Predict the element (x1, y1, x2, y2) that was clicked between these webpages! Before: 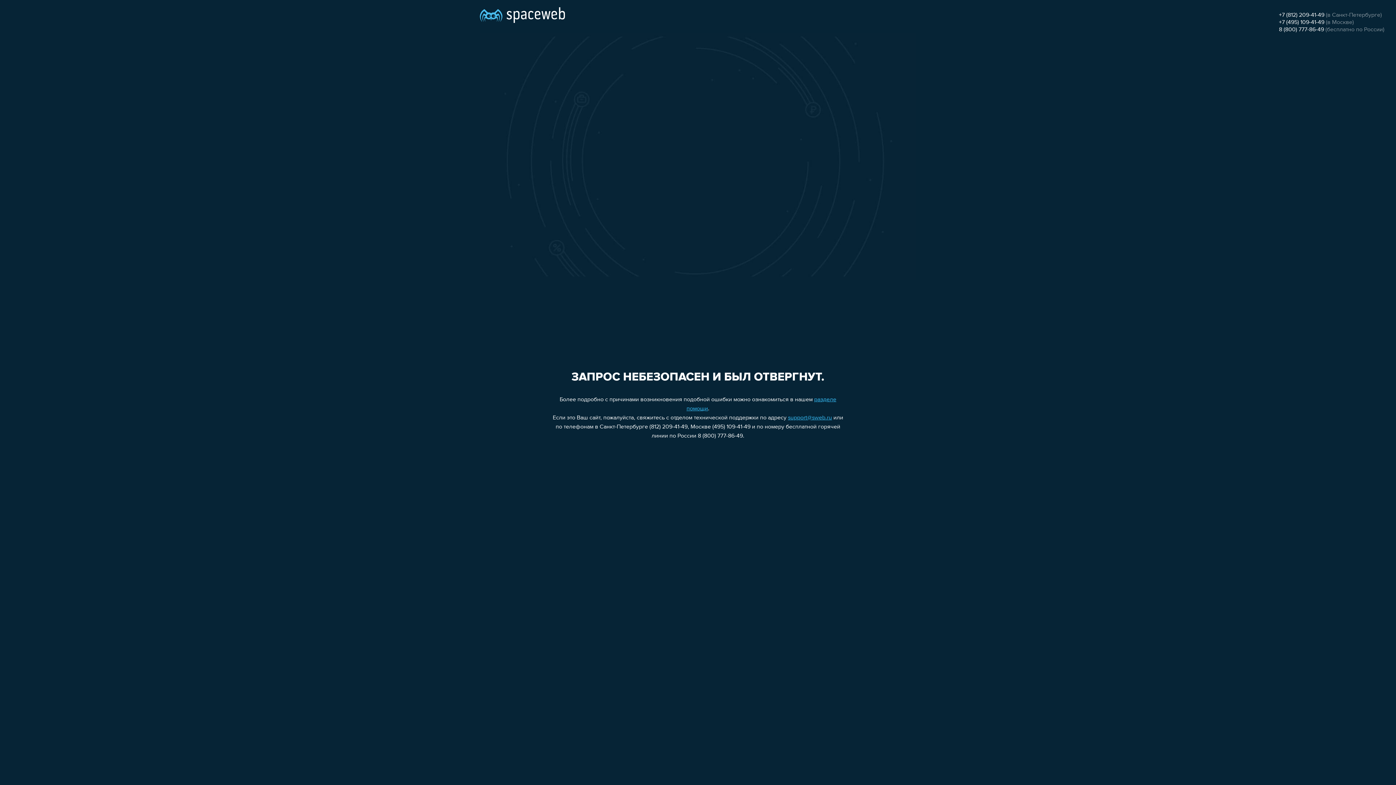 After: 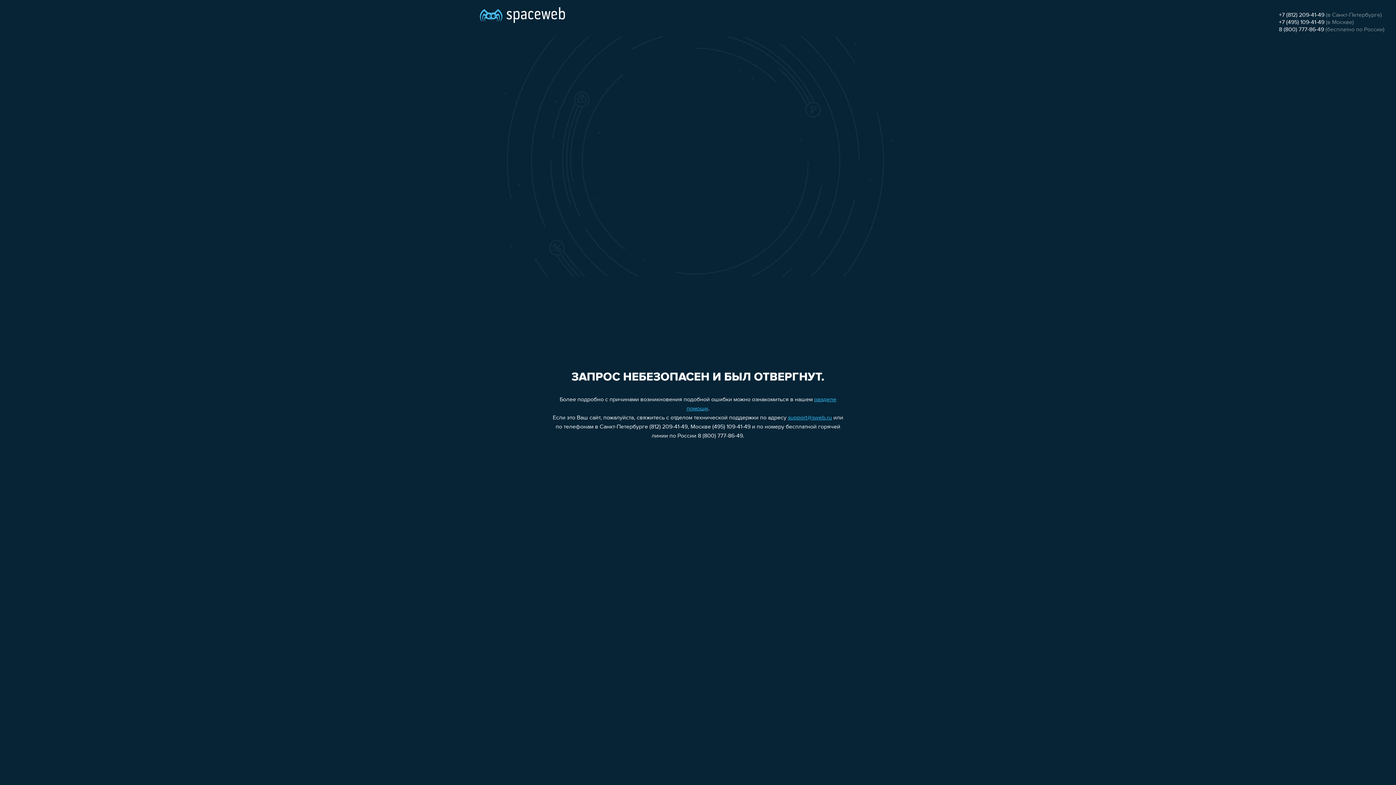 Action: bbox: (1279, 12, 1324, 18) label: +7 (812) 209-41-49